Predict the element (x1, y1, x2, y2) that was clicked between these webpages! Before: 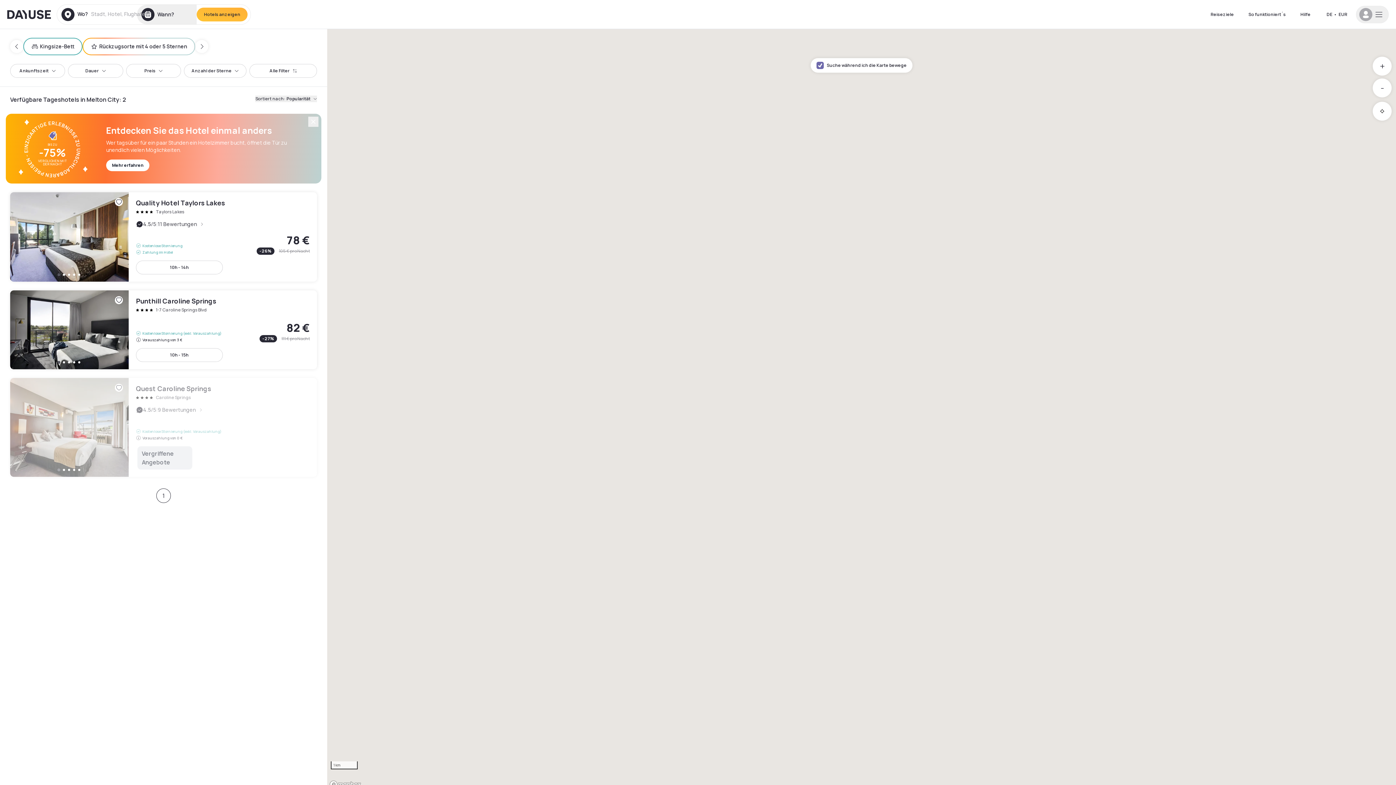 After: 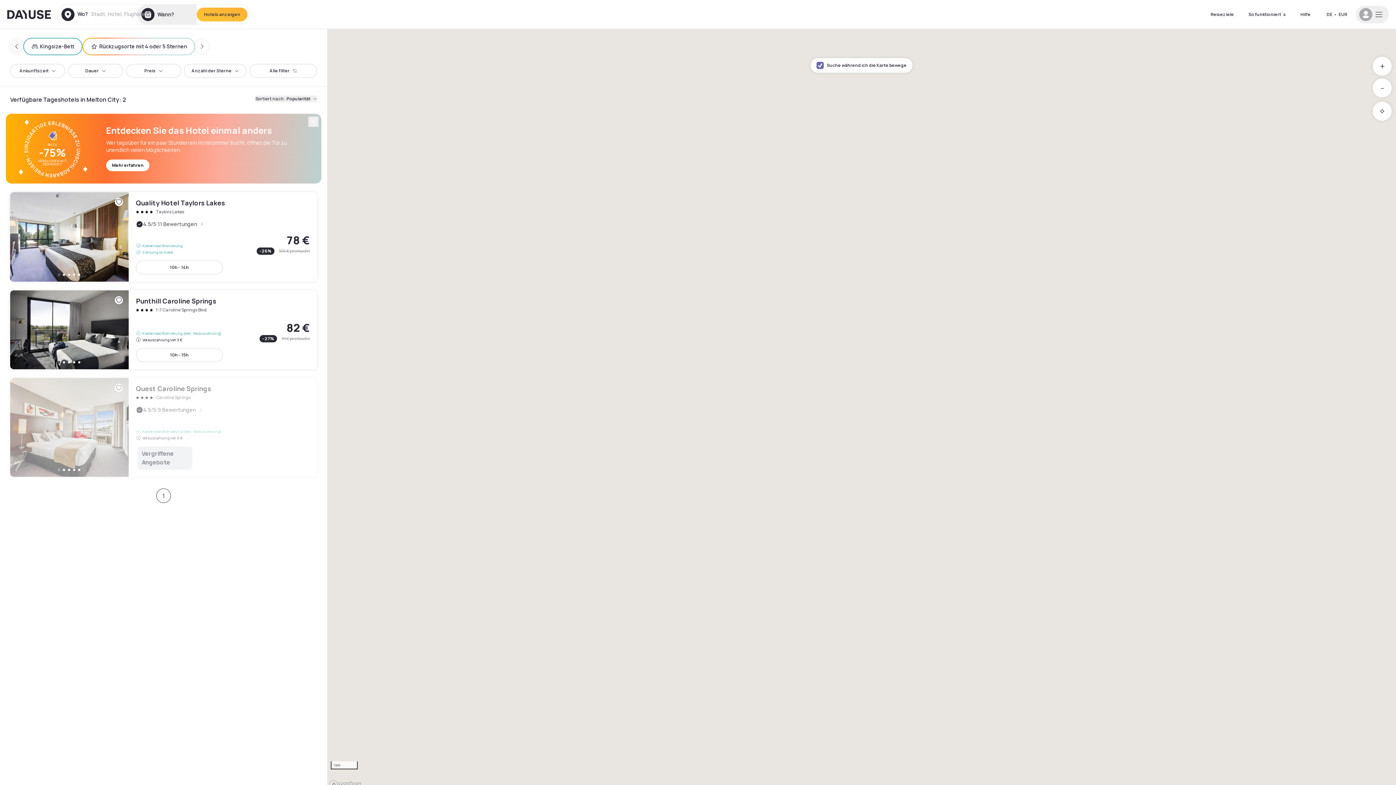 Action: bbox: (10, 40, 23, 53)